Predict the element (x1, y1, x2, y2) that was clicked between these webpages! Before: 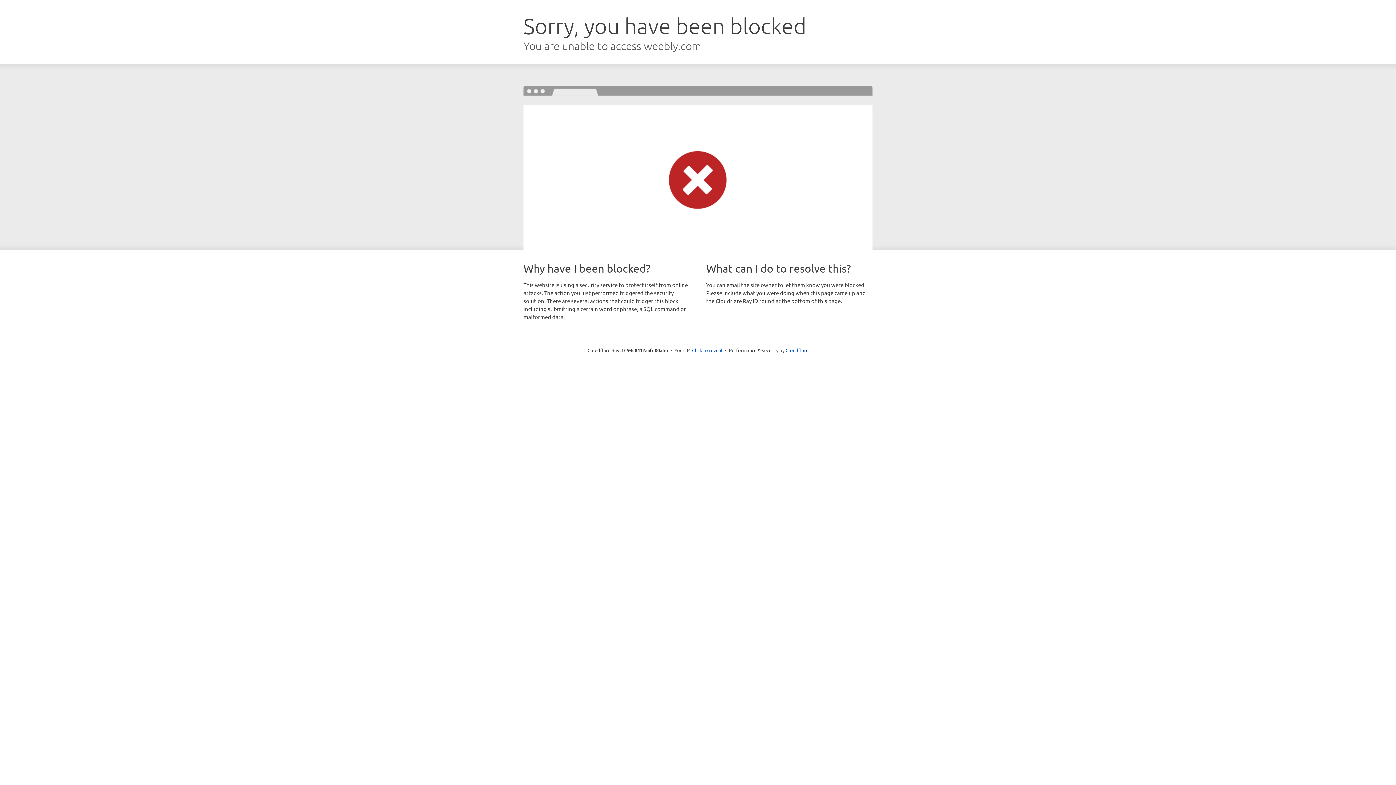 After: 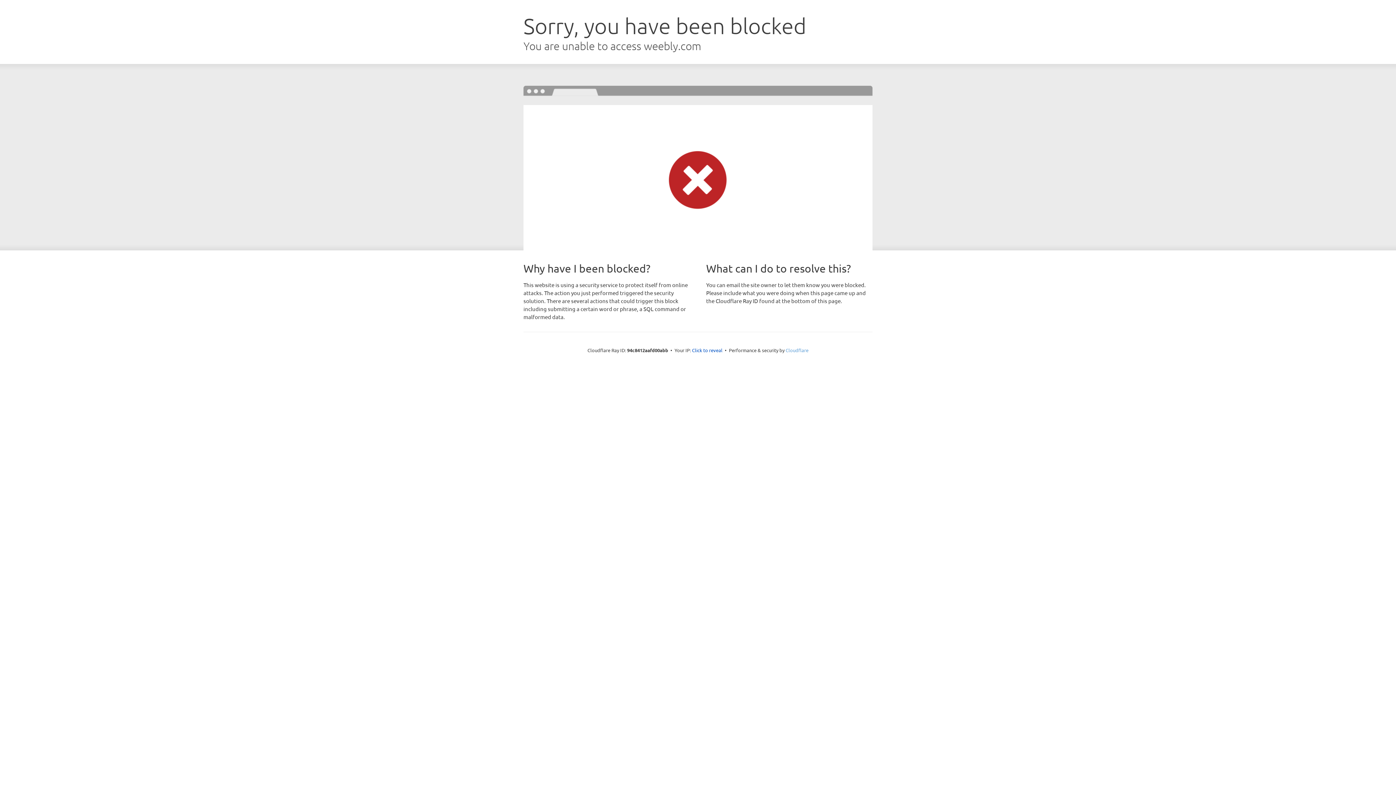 Action: bbox: (785, 347, 808, 353) label: Cloudflare